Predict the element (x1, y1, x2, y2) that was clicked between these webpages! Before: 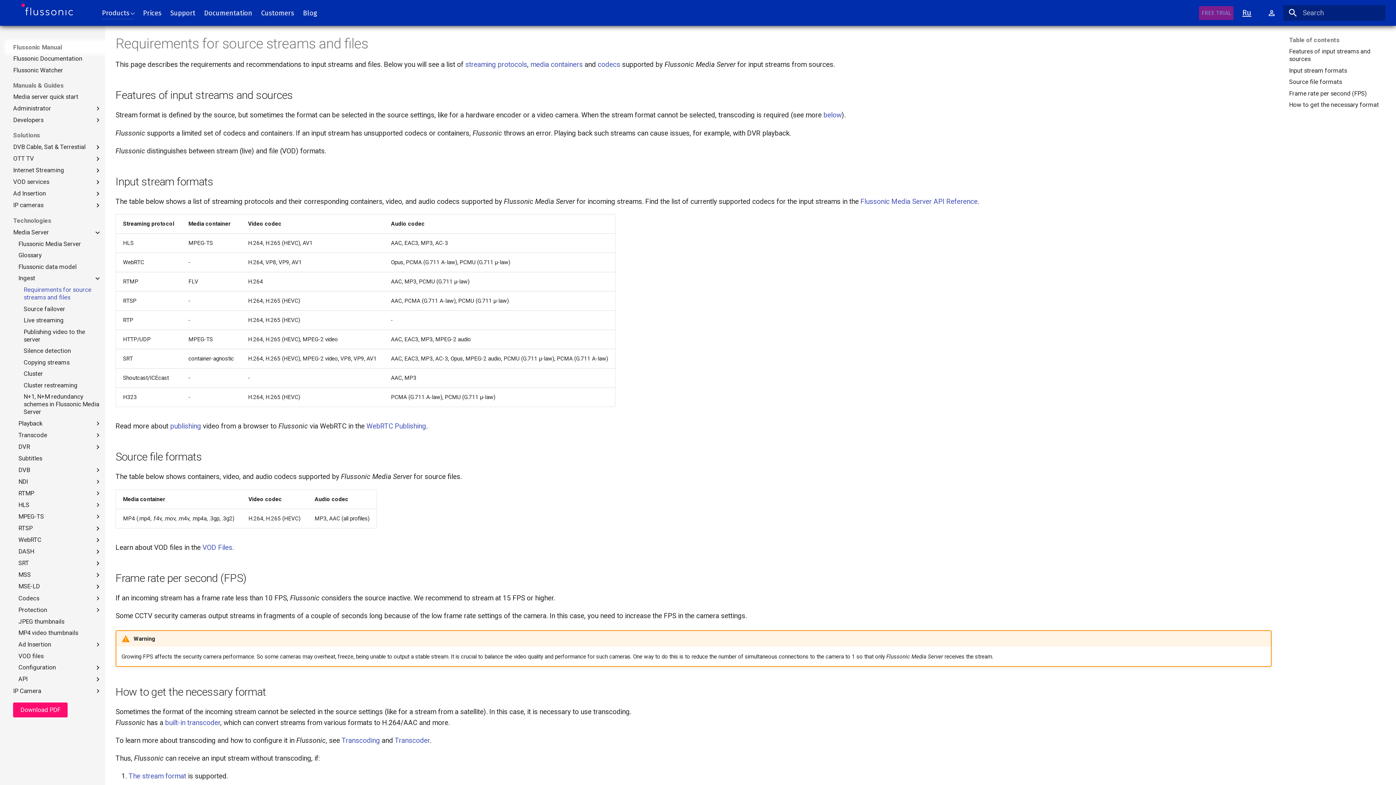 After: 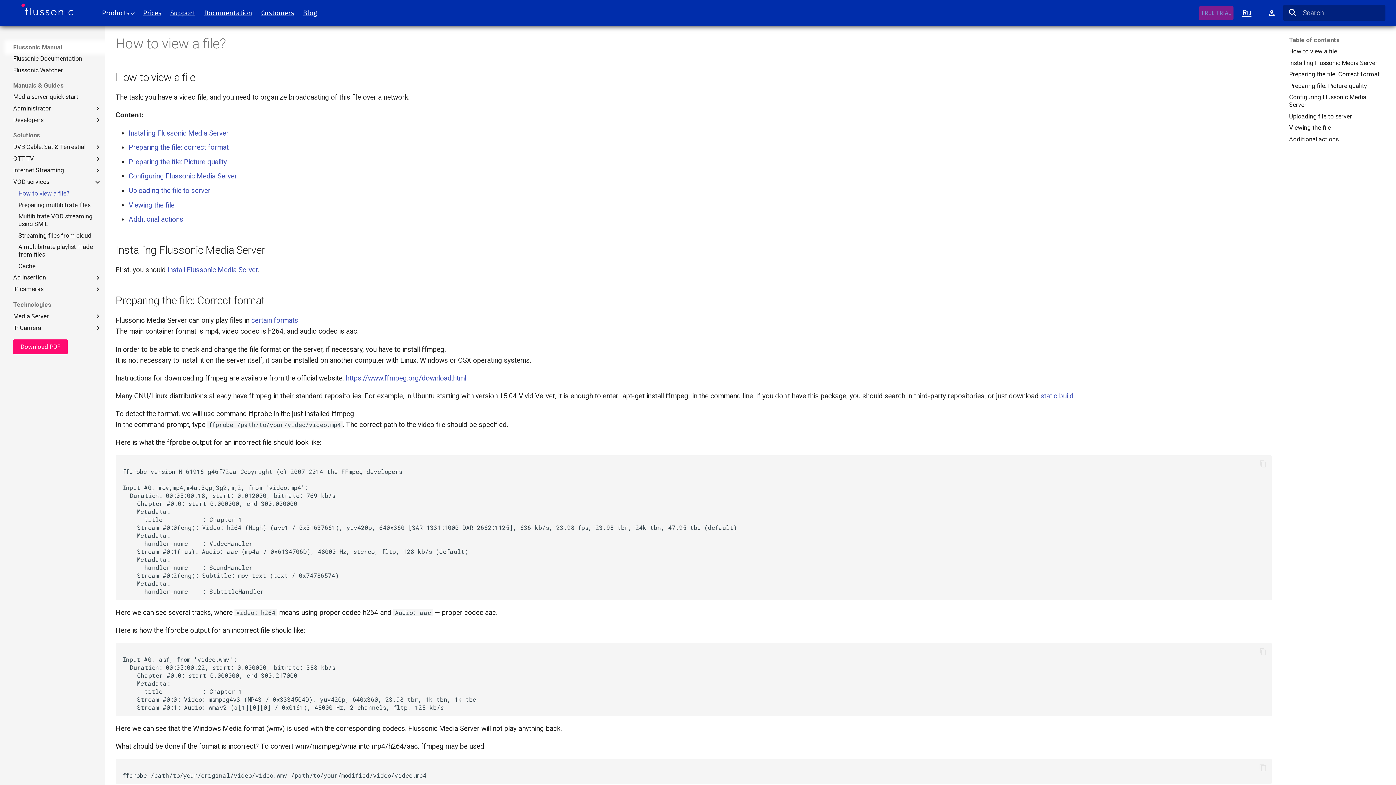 Action: label: VOD Files bbox: (202, 543, 232, 551)